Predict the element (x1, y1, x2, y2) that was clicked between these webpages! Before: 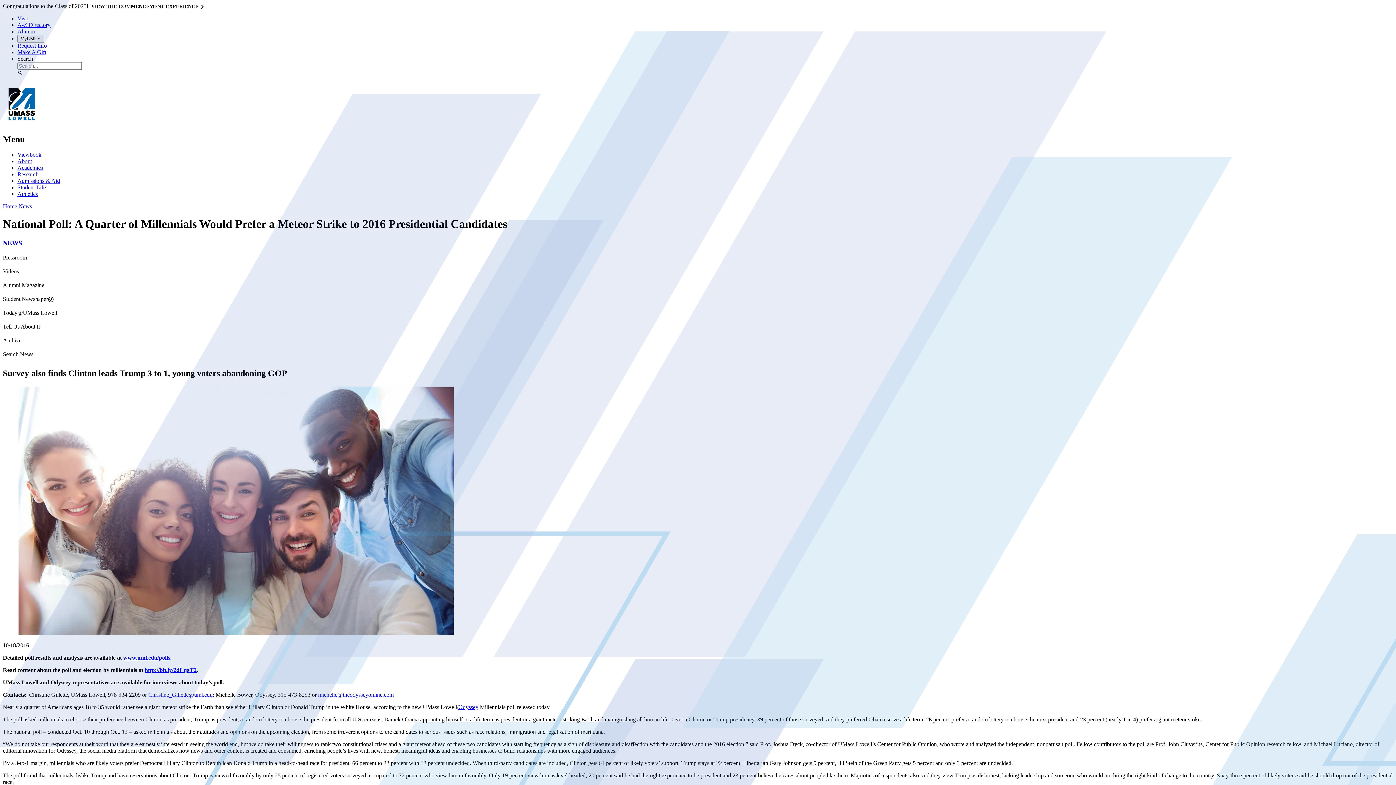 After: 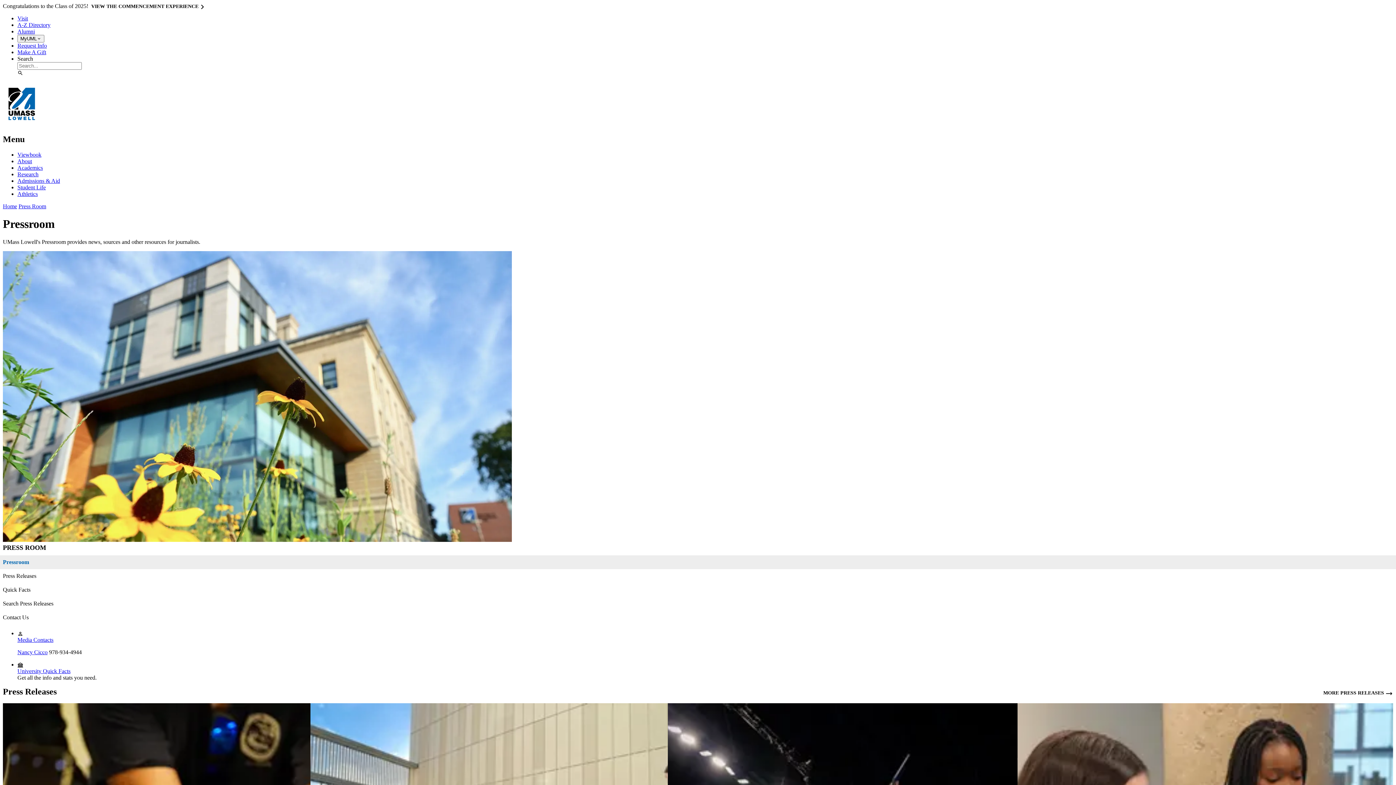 Action: bbox: (-2, 250, 1399, 264) label: Pressroom